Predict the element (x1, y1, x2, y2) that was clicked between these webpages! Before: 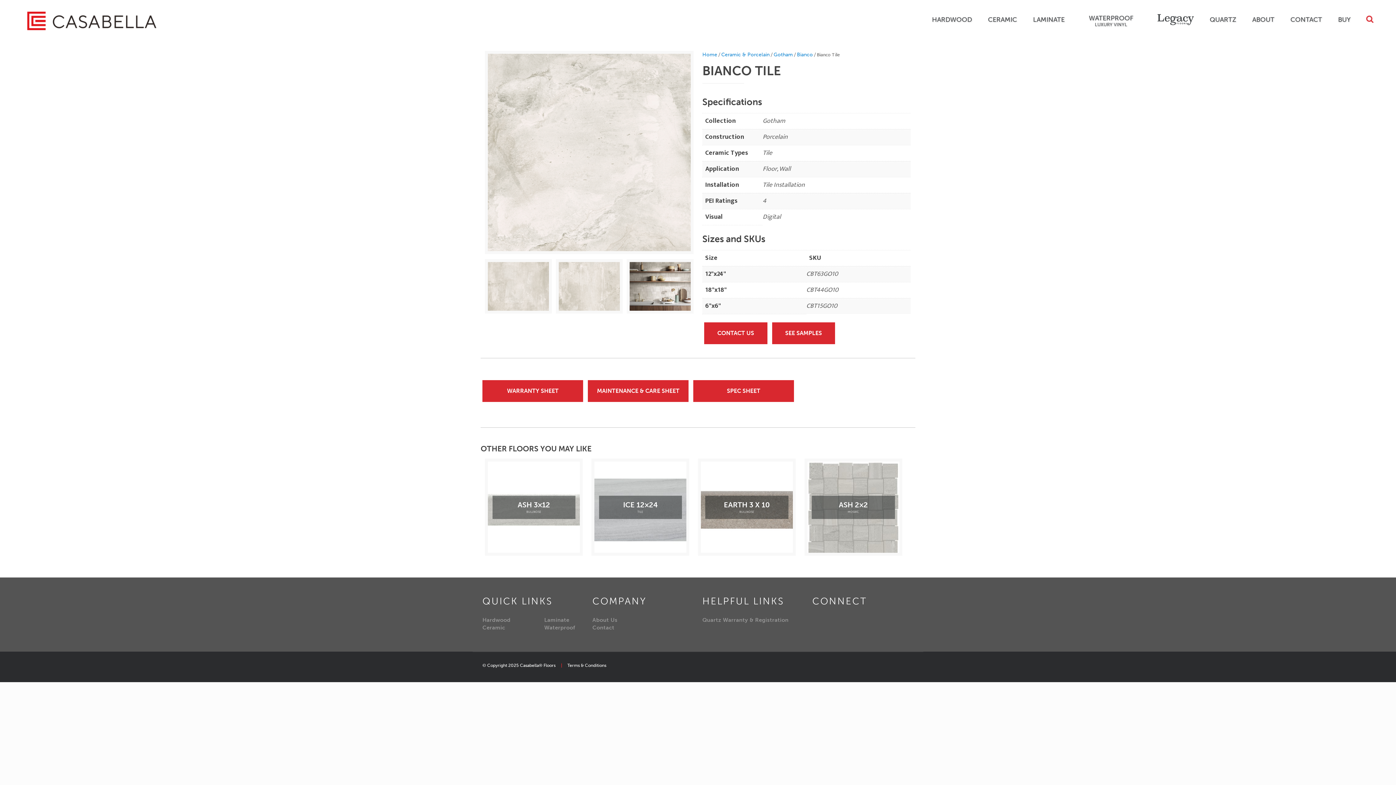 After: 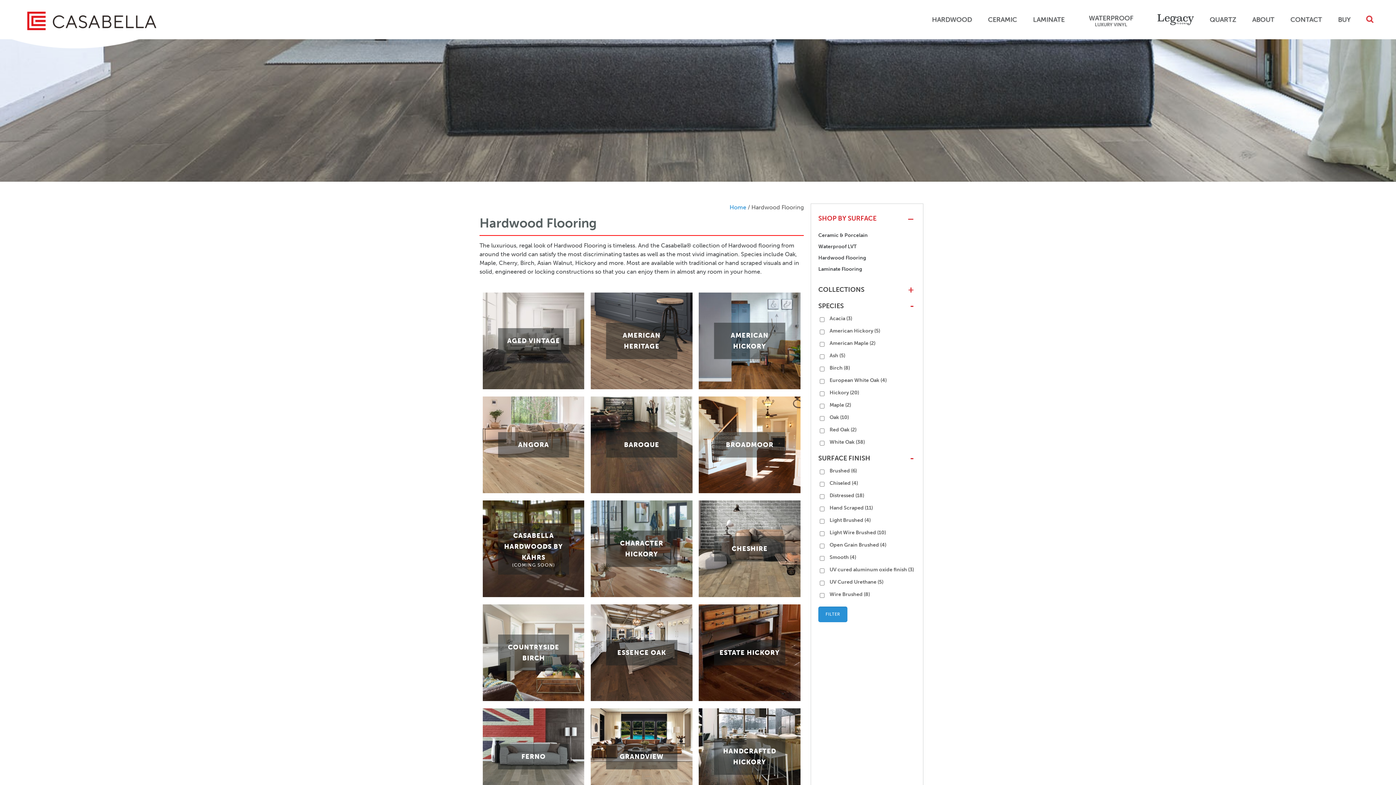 Action: bbox: (482, 617, 510, 623) label: Hardwood